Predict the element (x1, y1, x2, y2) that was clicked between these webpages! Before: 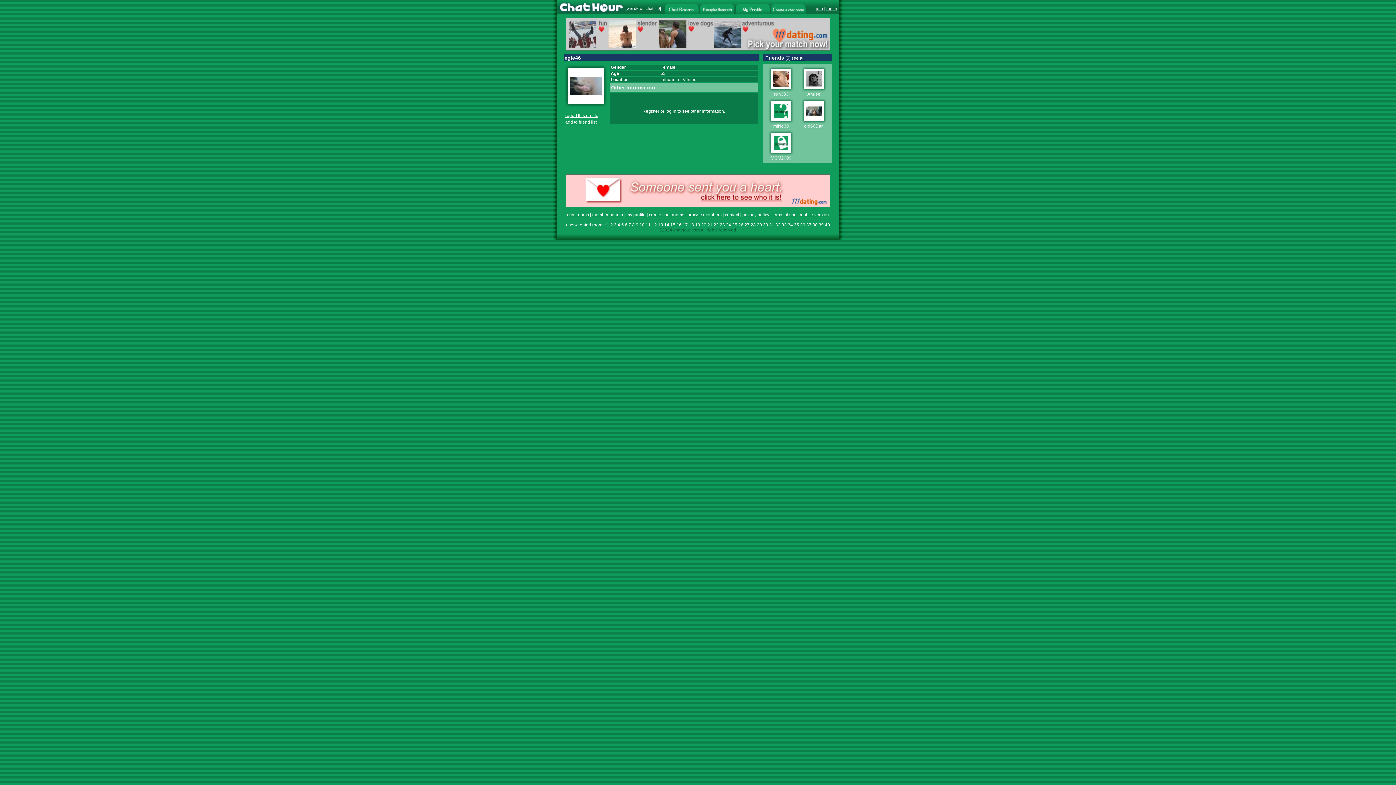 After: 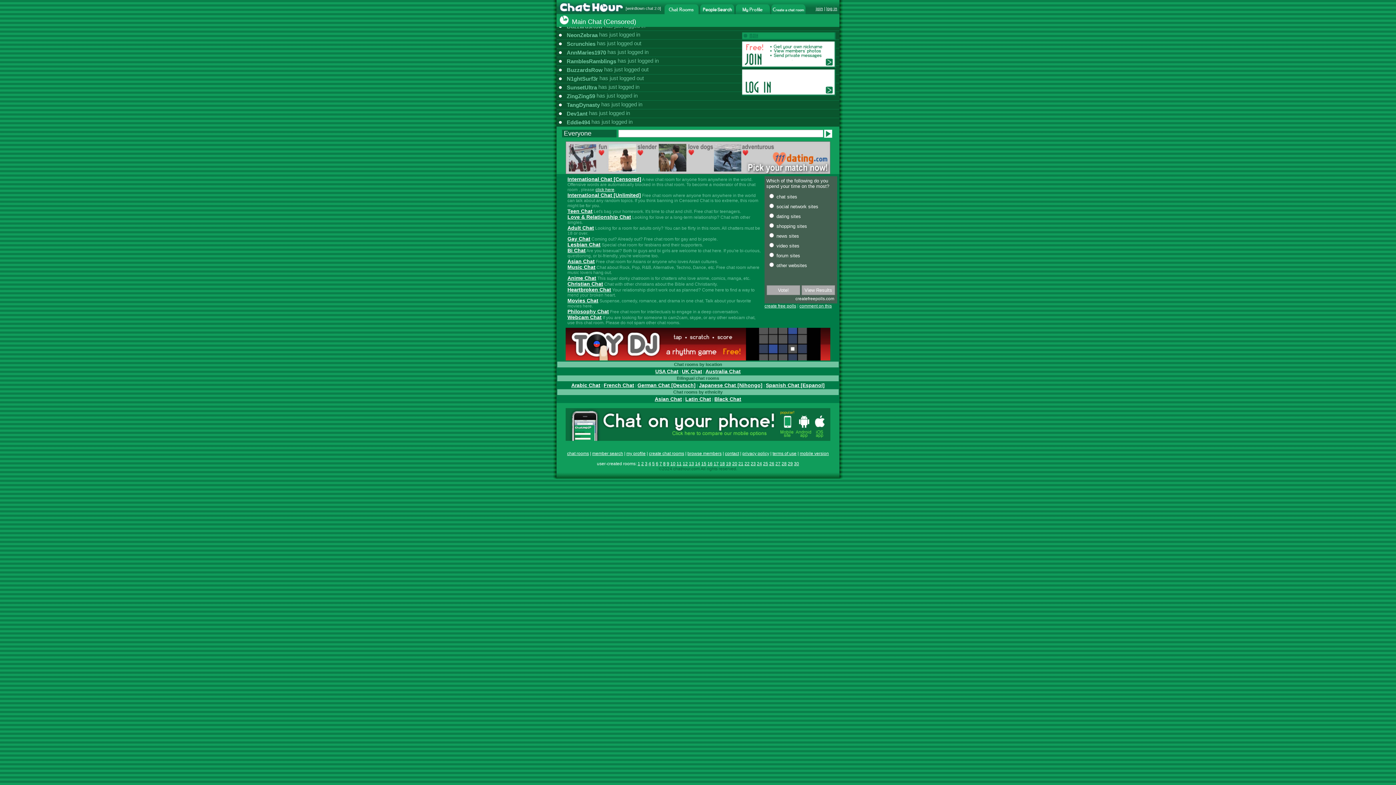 Action: label: chat rooms bbox: (567, 212, 589, 217)